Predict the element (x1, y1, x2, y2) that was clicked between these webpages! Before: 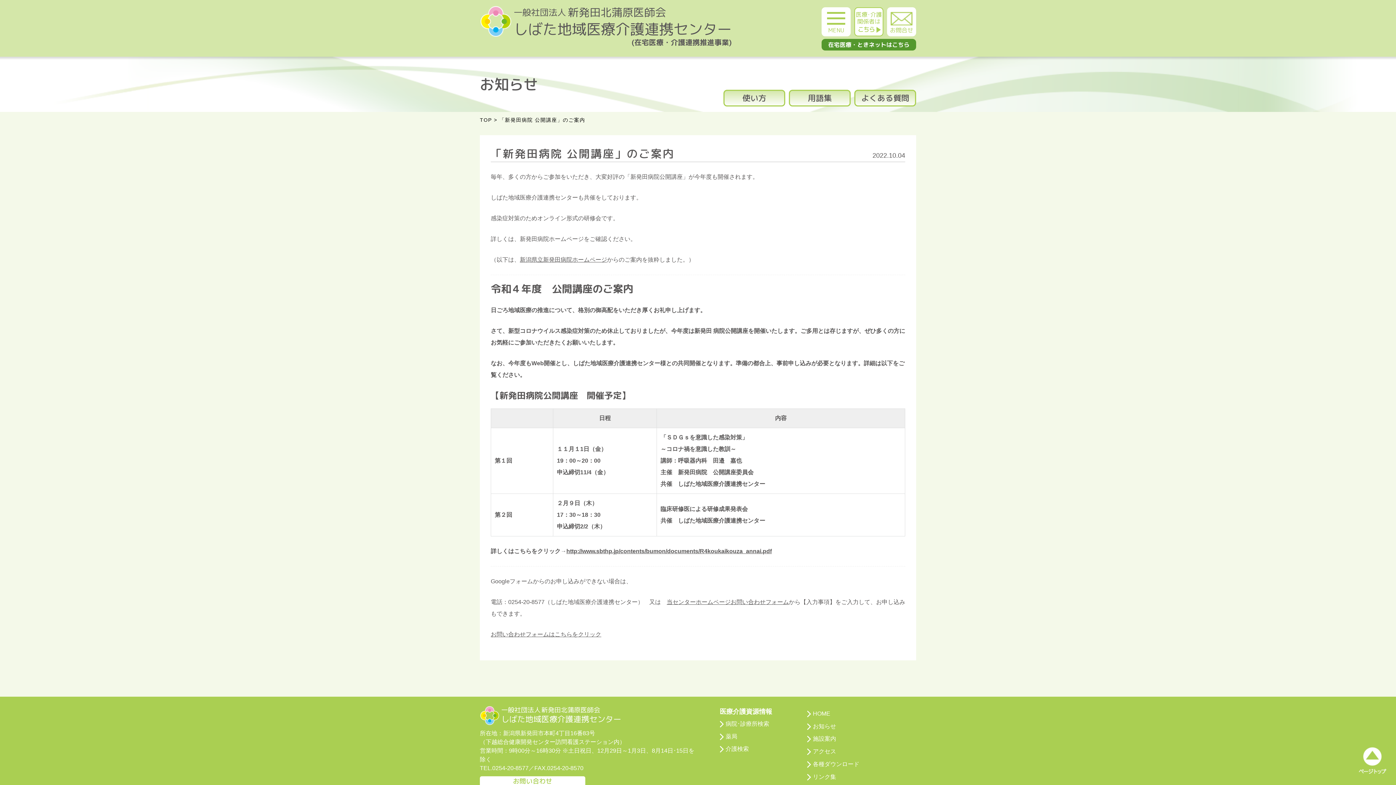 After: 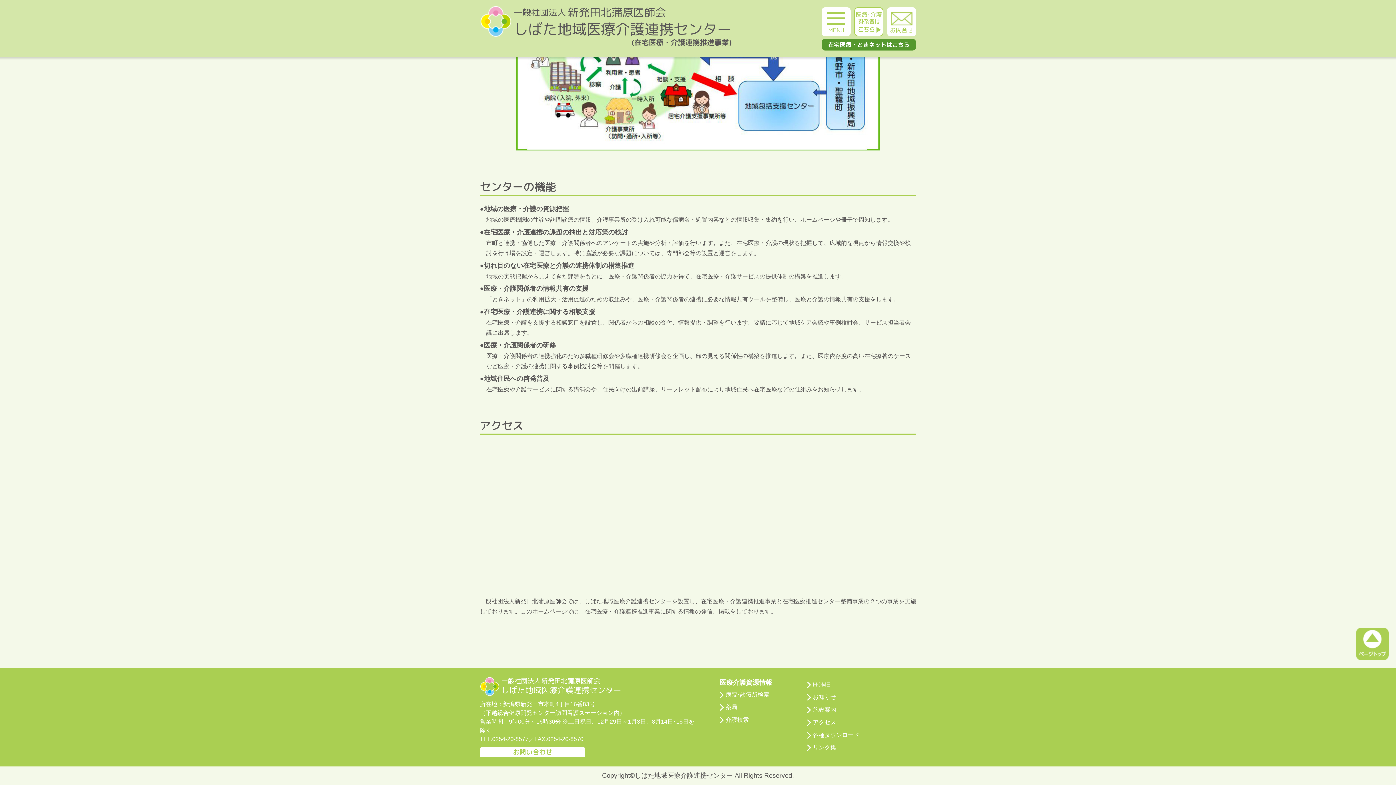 Action: bbox: (807, 745, 894, 757) label: アクセス